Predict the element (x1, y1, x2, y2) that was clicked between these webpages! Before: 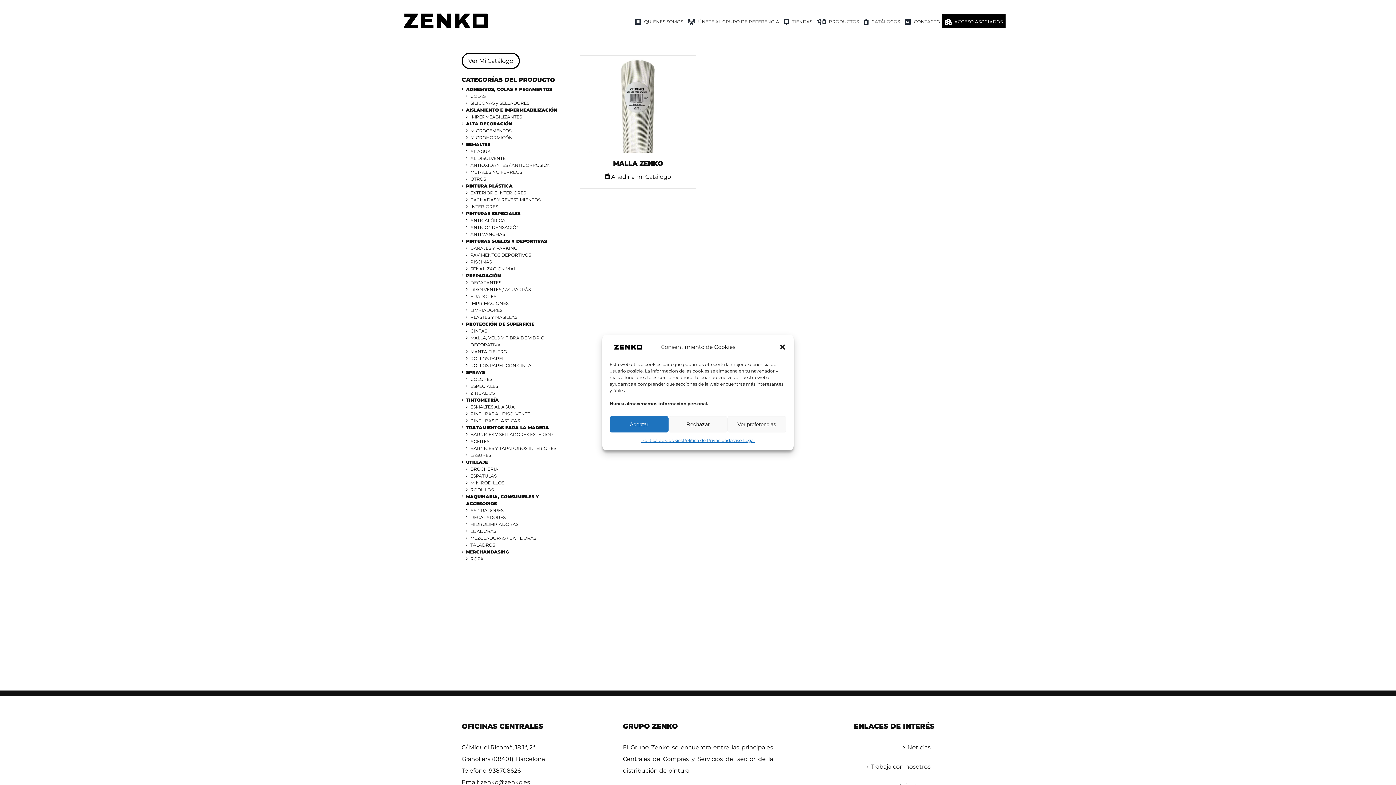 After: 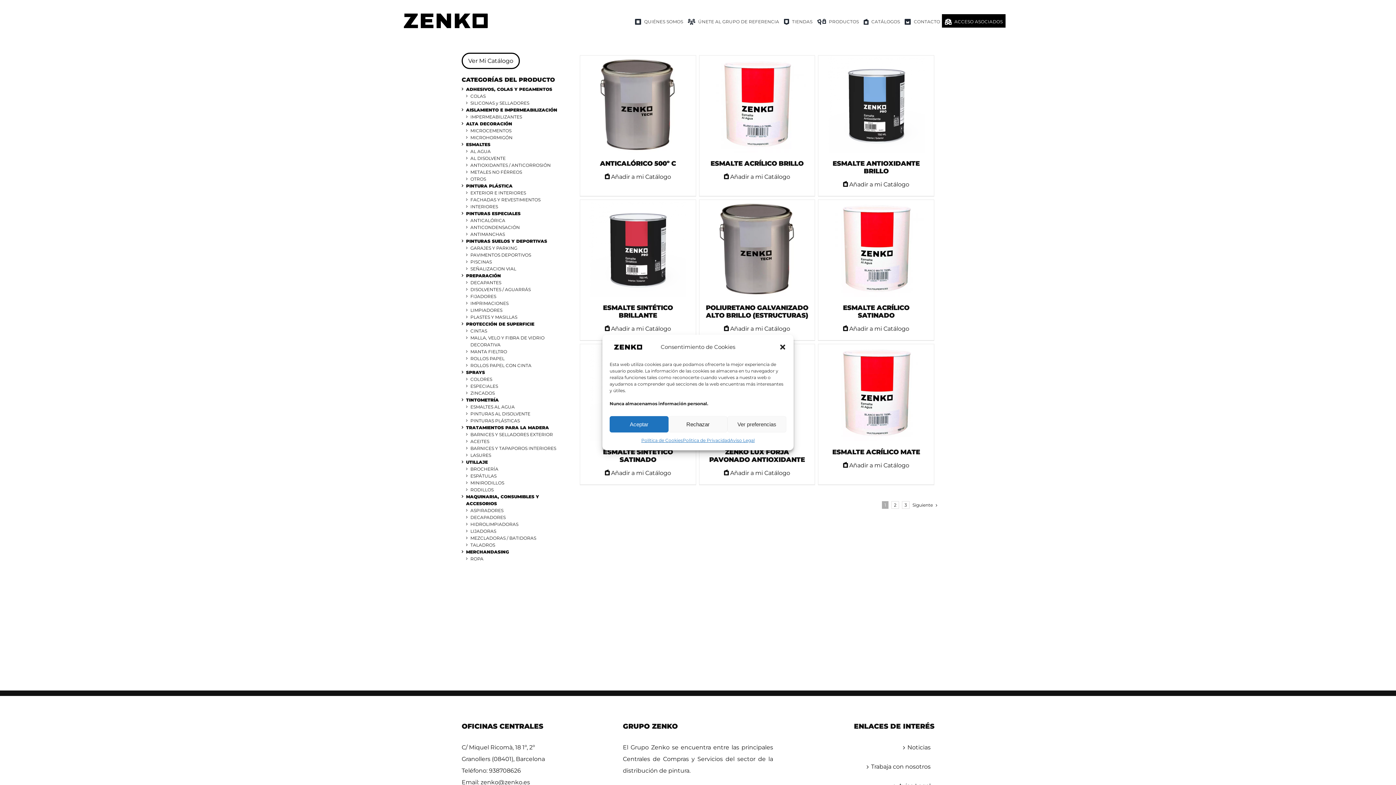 Action: label: ESMALTES bbox: (466, 141, 490, 147)